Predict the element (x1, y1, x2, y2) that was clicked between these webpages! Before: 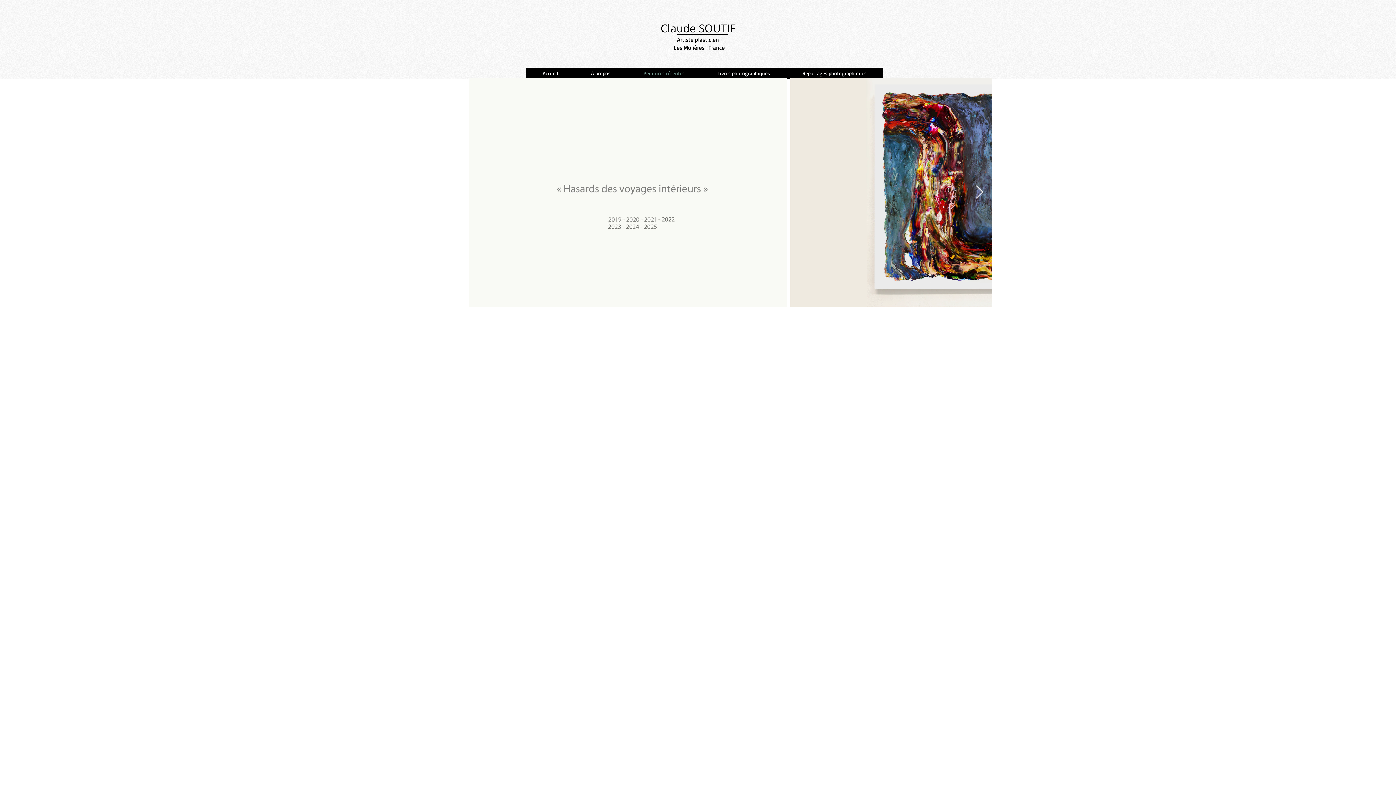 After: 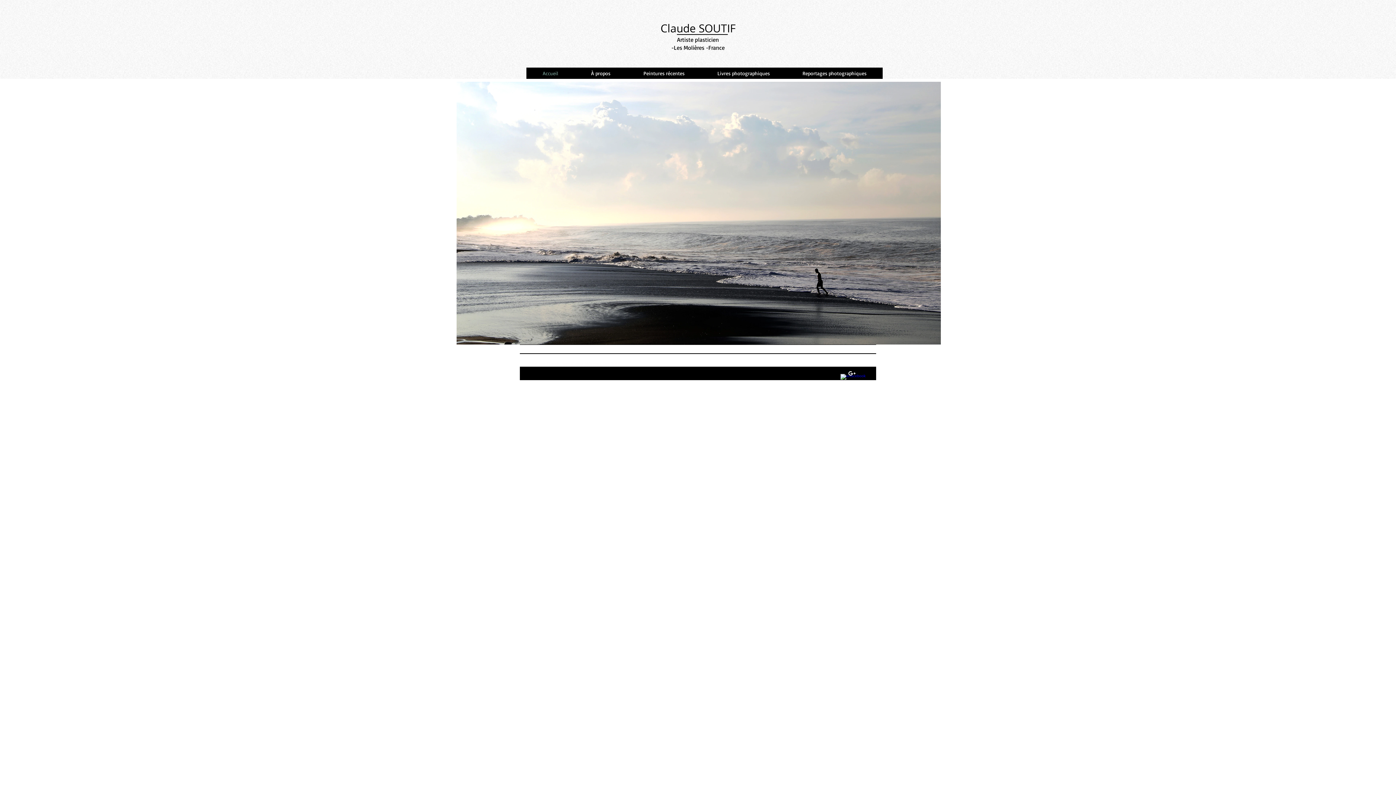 Action: label: Claude SOUTIF bbox: (660, 21, 735, 35)